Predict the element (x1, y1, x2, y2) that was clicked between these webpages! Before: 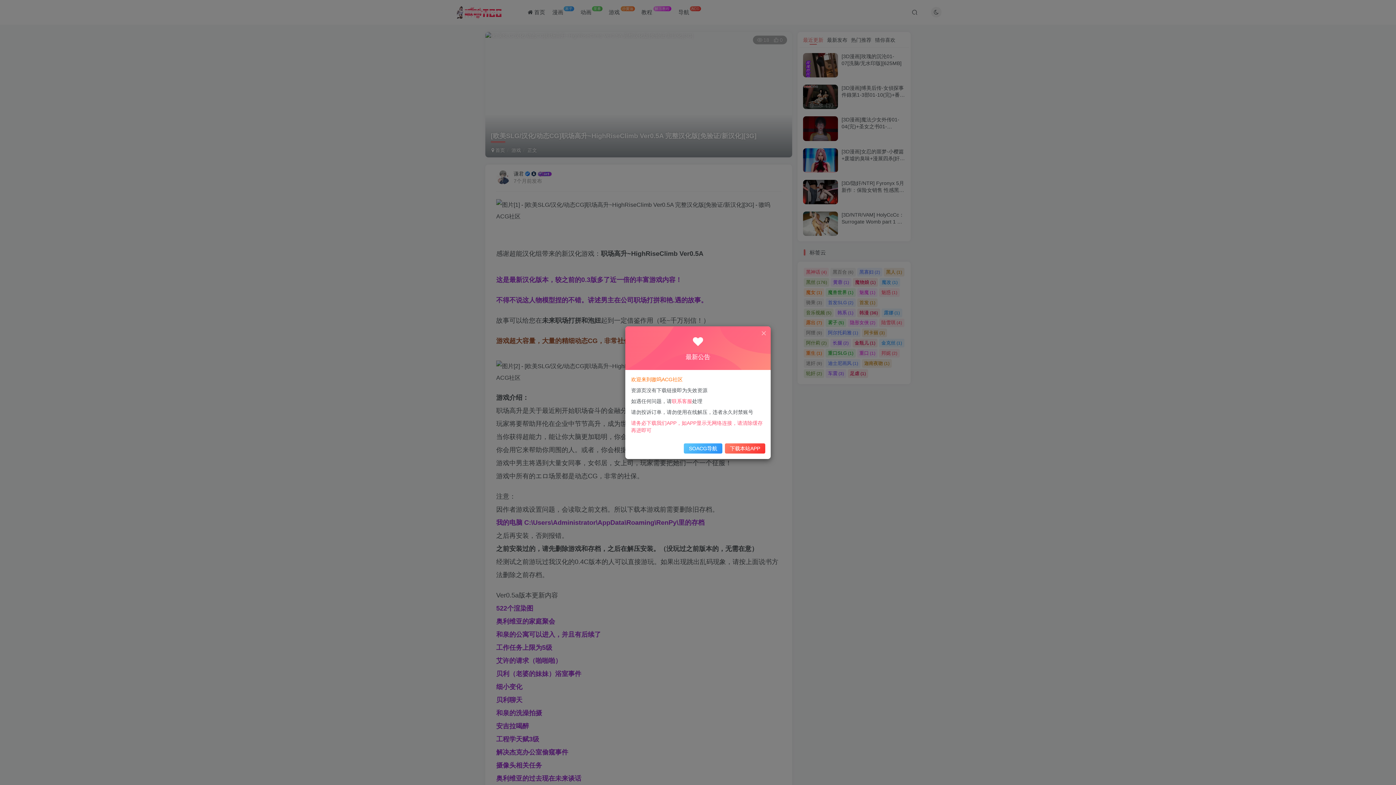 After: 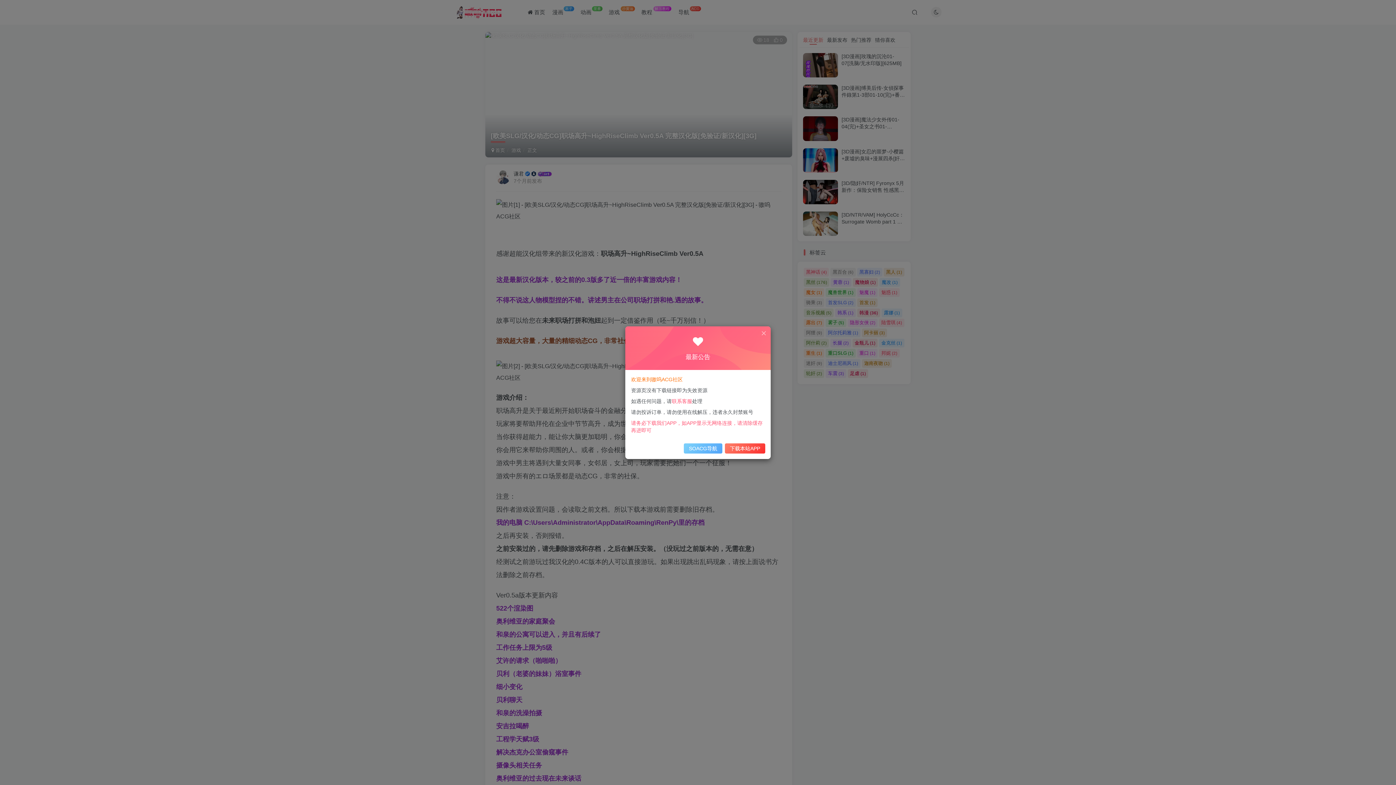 Action: bbox: (684, 443, 722, 453) label: SOACG导航